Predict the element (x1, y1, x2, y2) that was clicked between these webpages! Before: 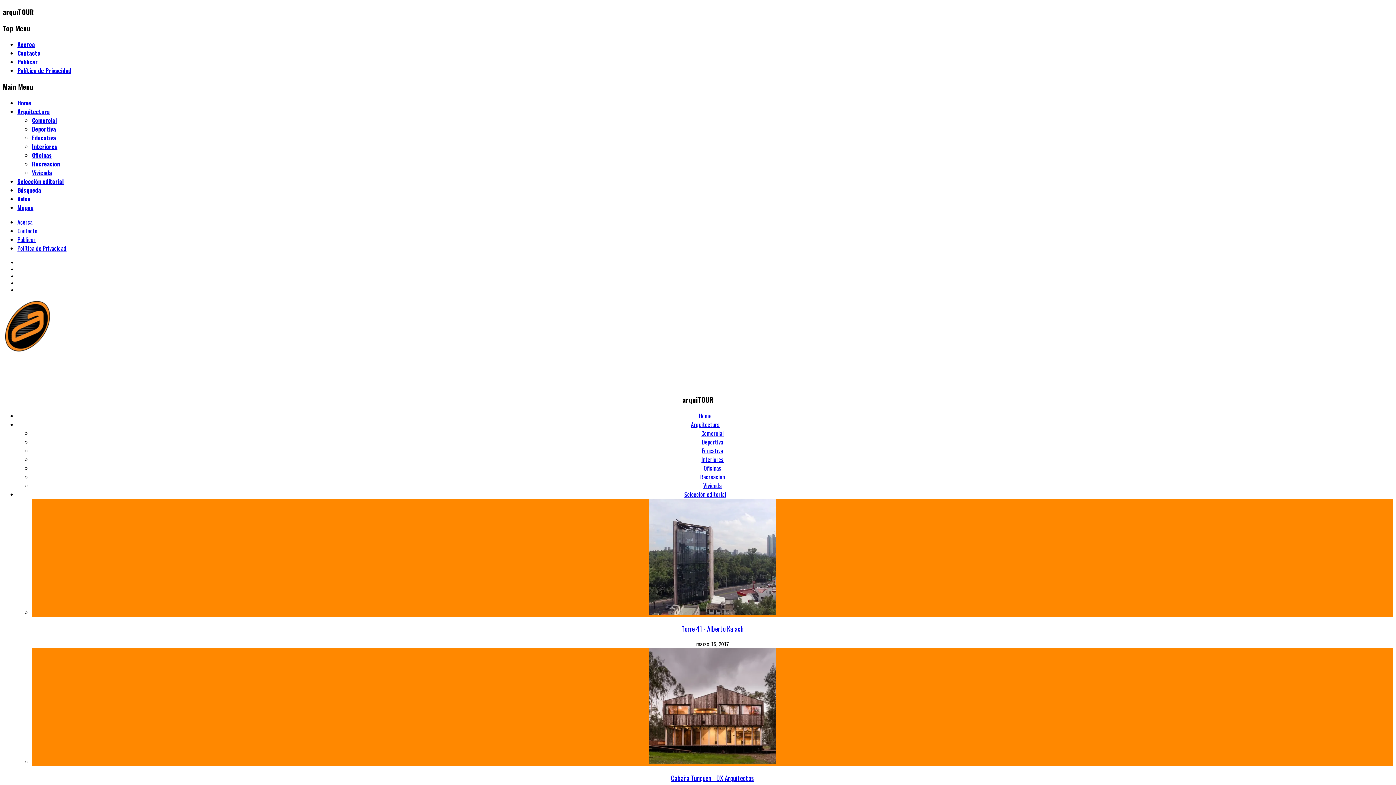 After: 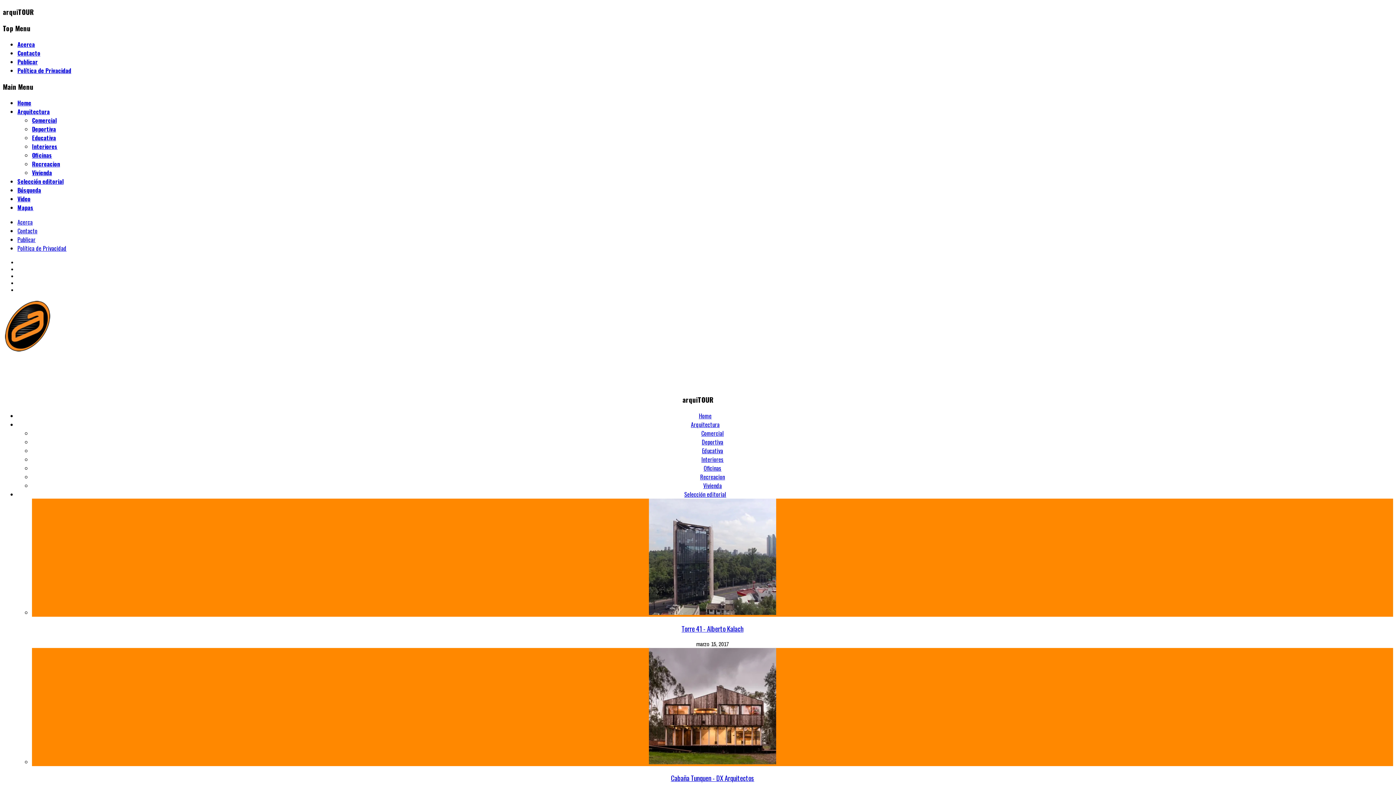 Action: bbox: (701, 429, 724, 437) label: Comercial